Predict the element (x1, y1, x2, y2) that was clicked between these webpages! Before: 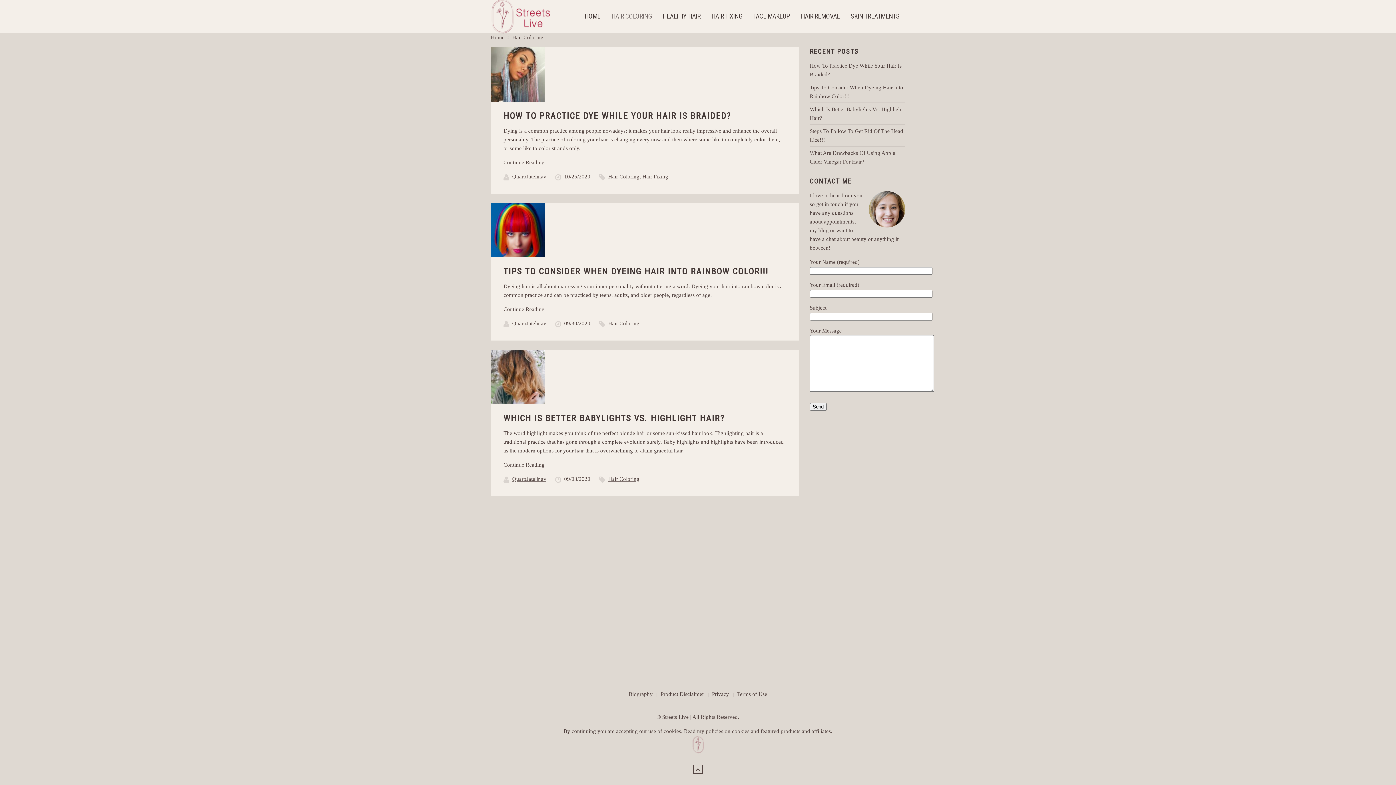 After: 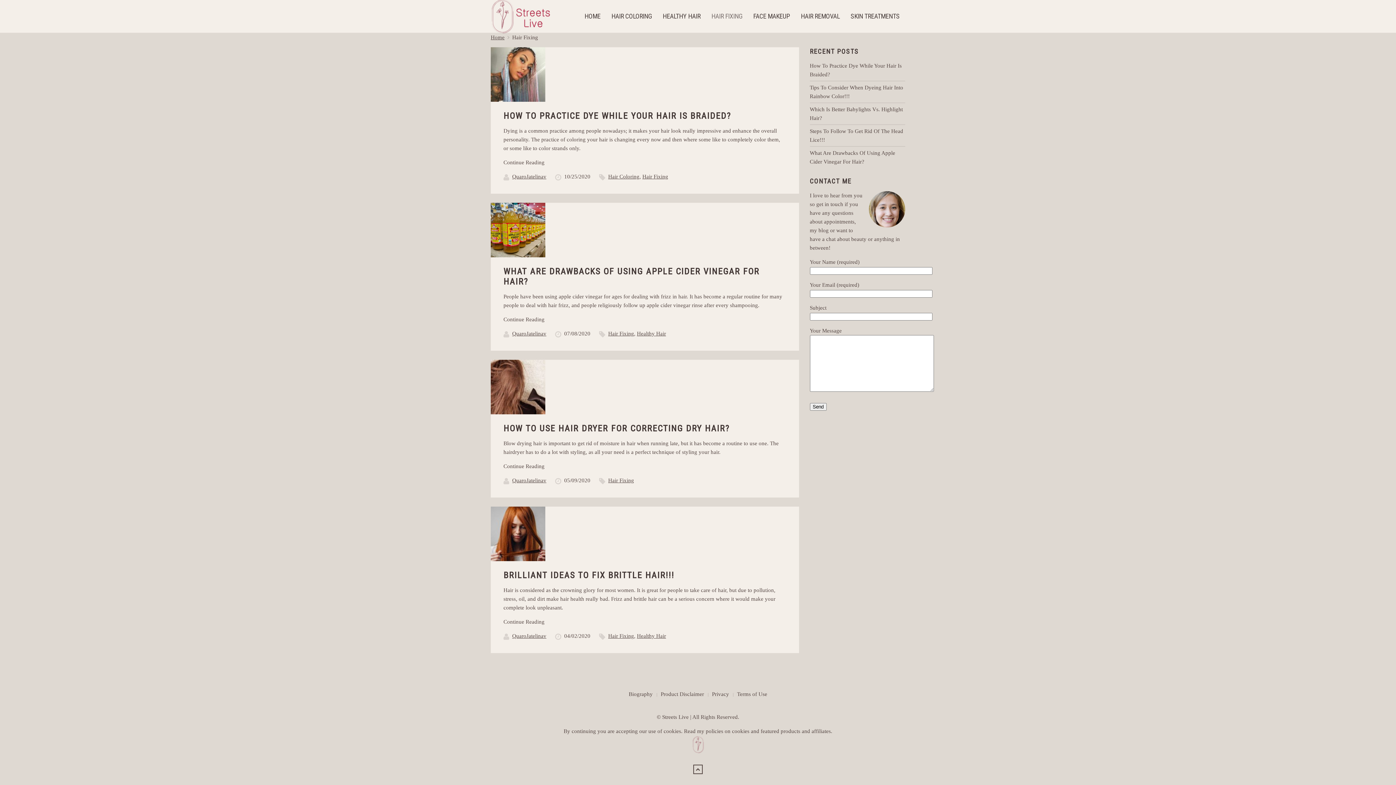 Action: label: HAIR FIXING bbox: (706, 0, 748, 32)